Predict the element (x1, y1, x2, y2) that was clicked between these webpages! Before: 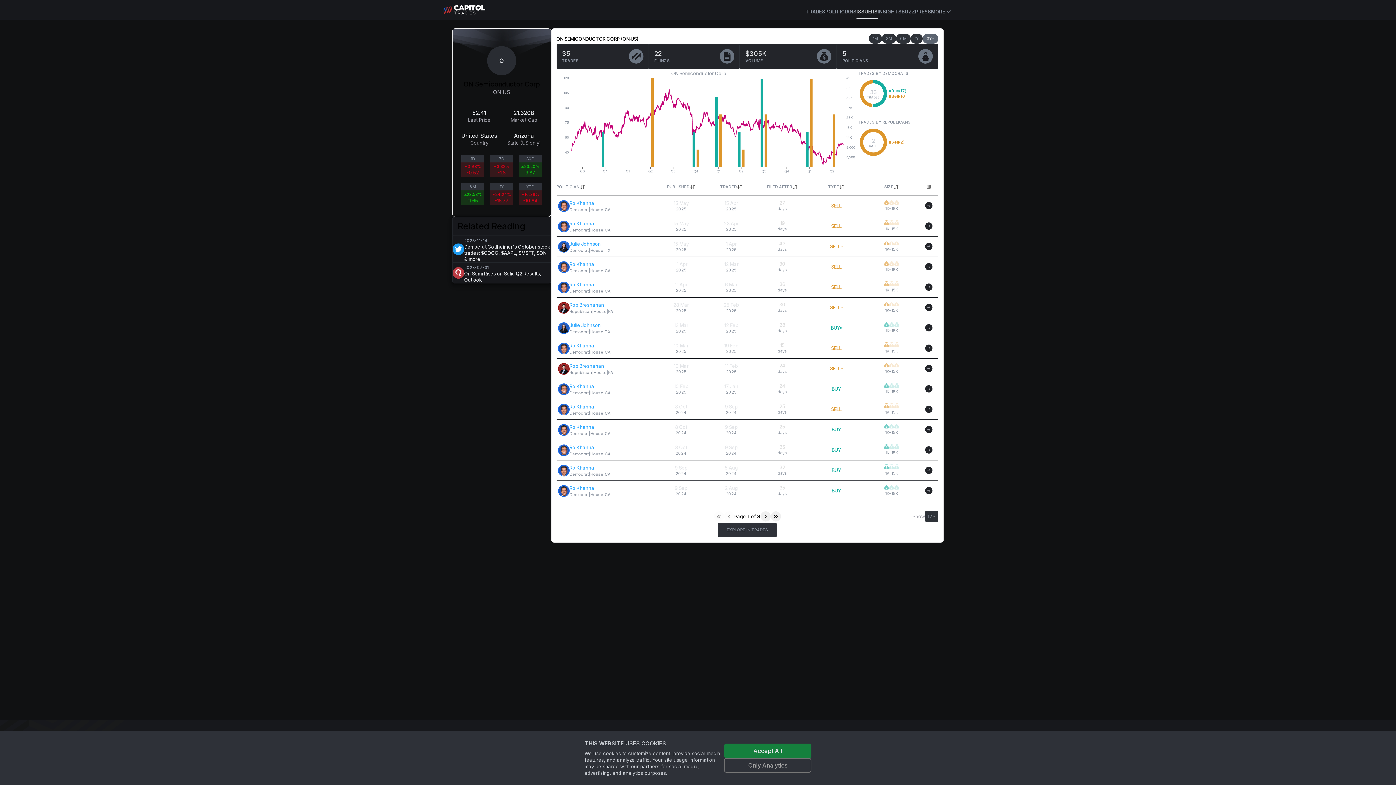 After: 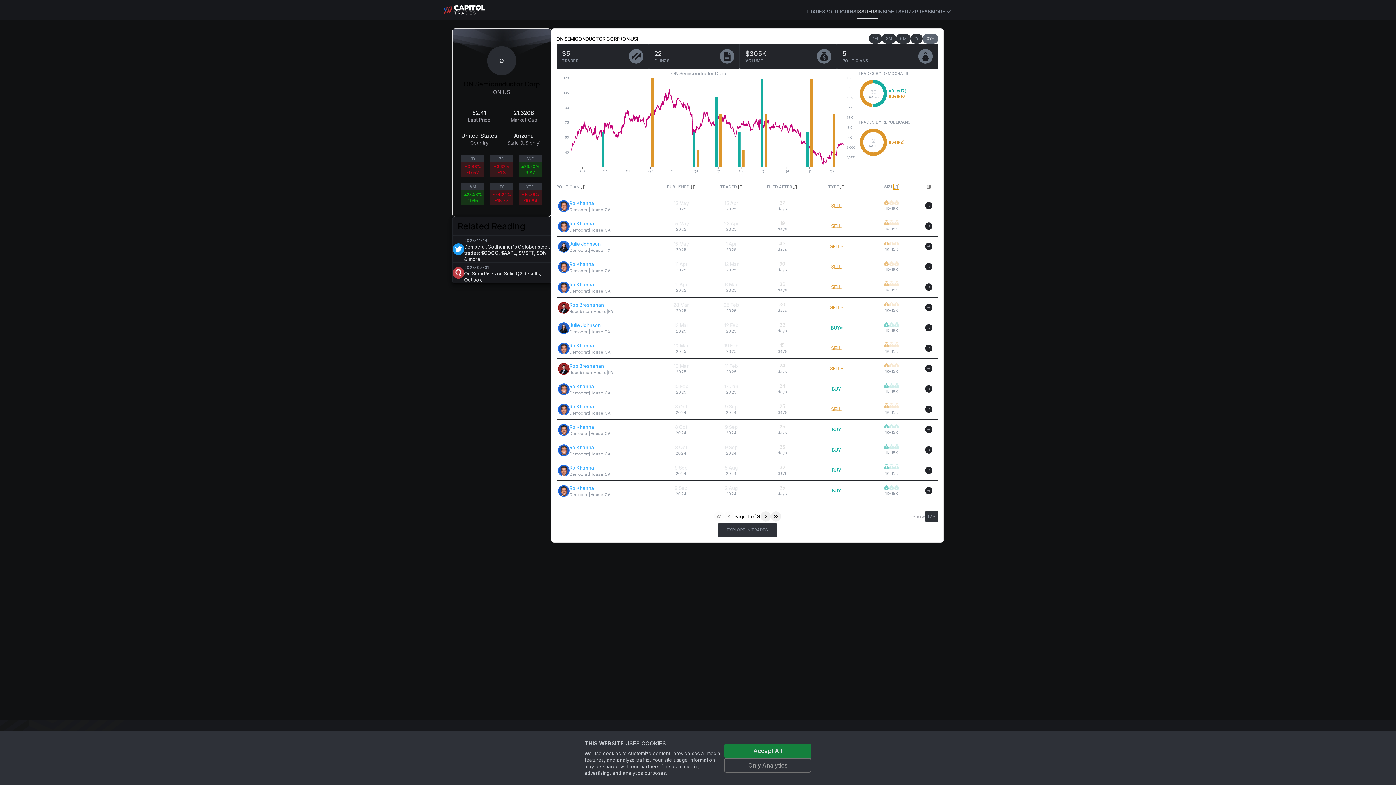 Action: bbox: (893, 184, 899, 189)